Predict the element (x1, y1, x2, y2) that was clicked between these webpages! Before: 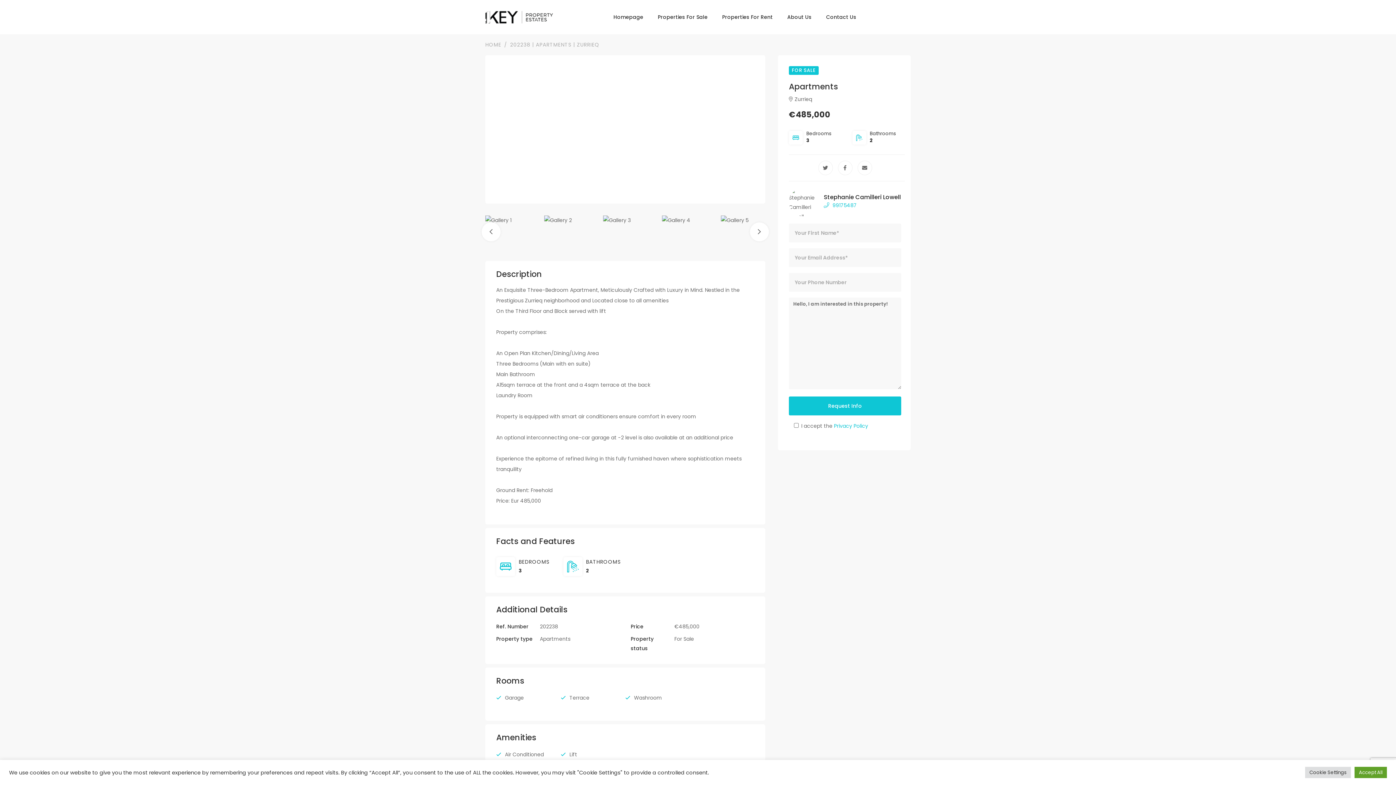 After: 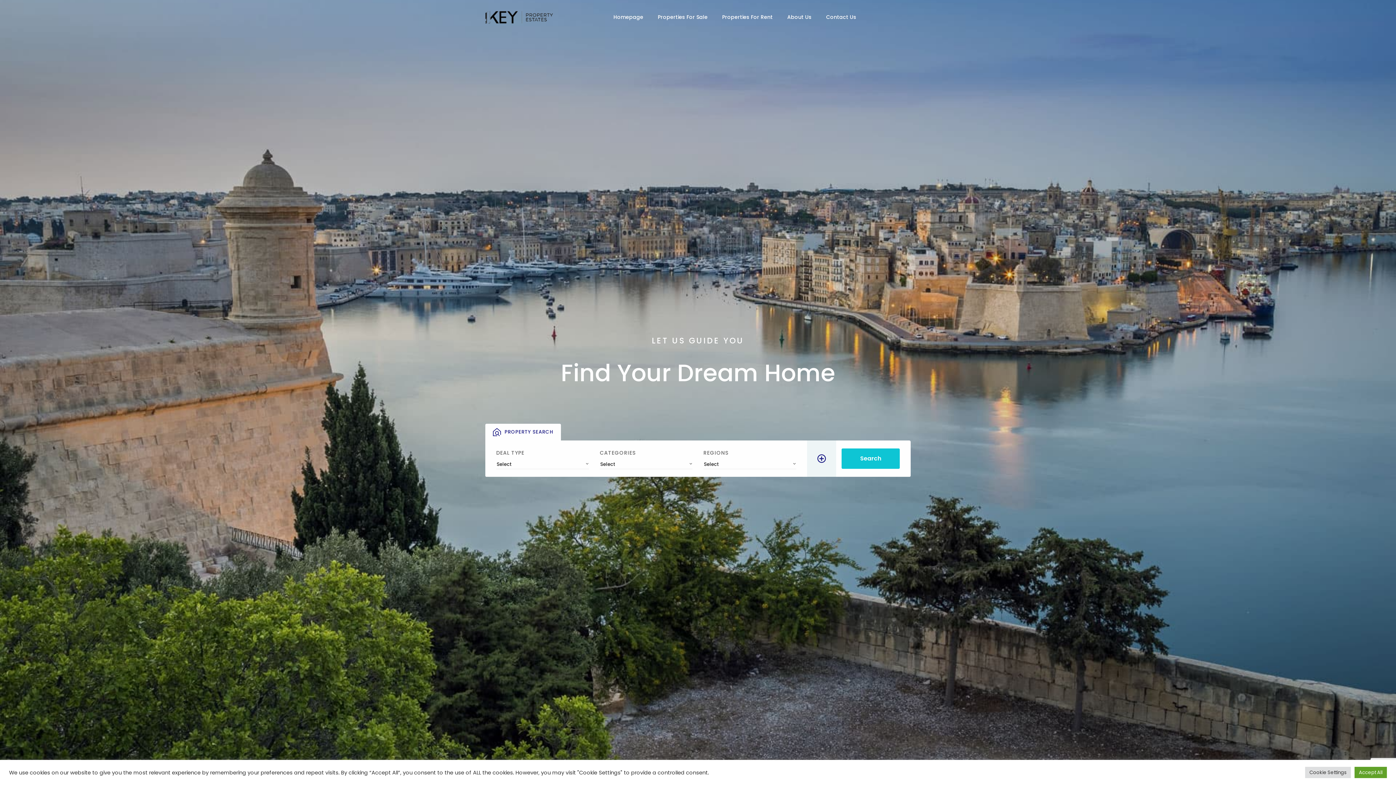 Action: bbox: (485, 7, 553, 26)